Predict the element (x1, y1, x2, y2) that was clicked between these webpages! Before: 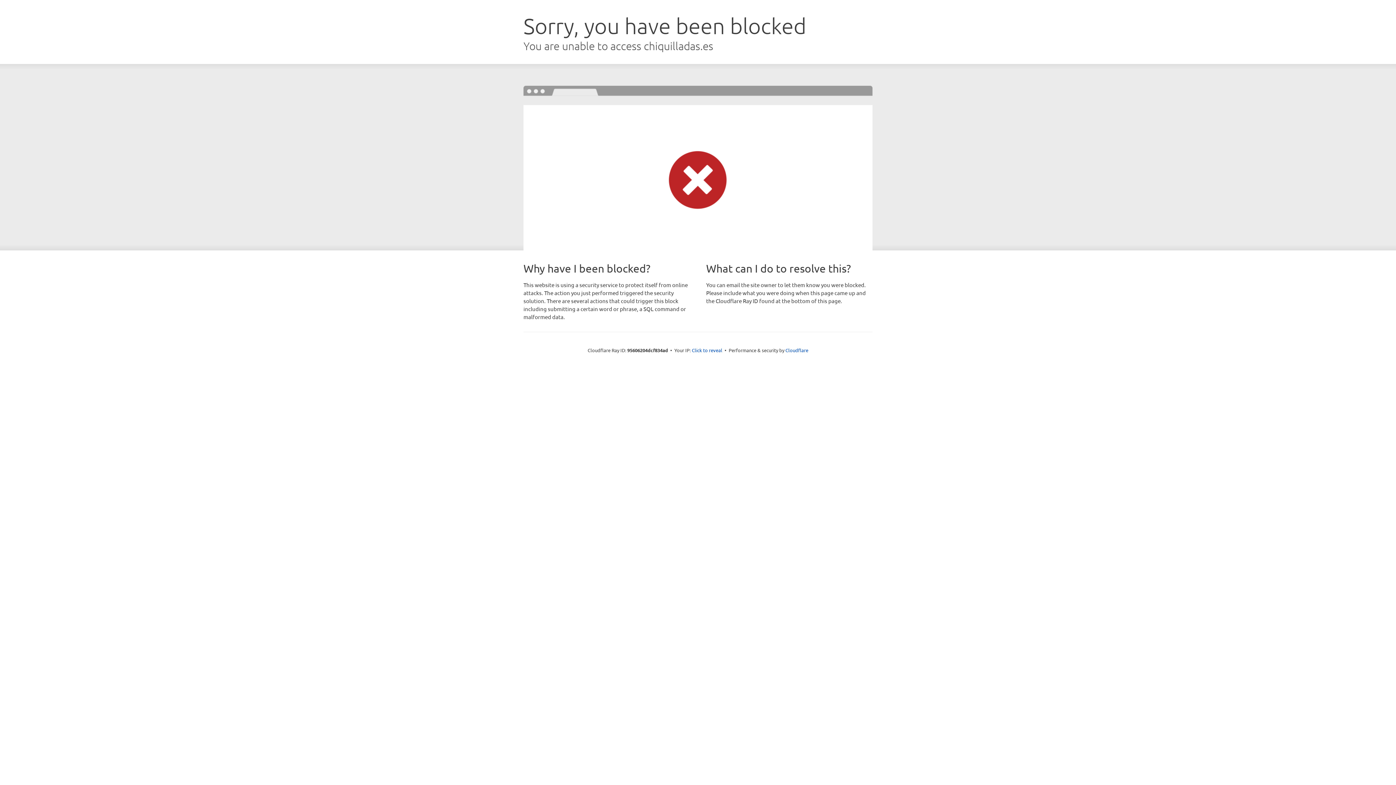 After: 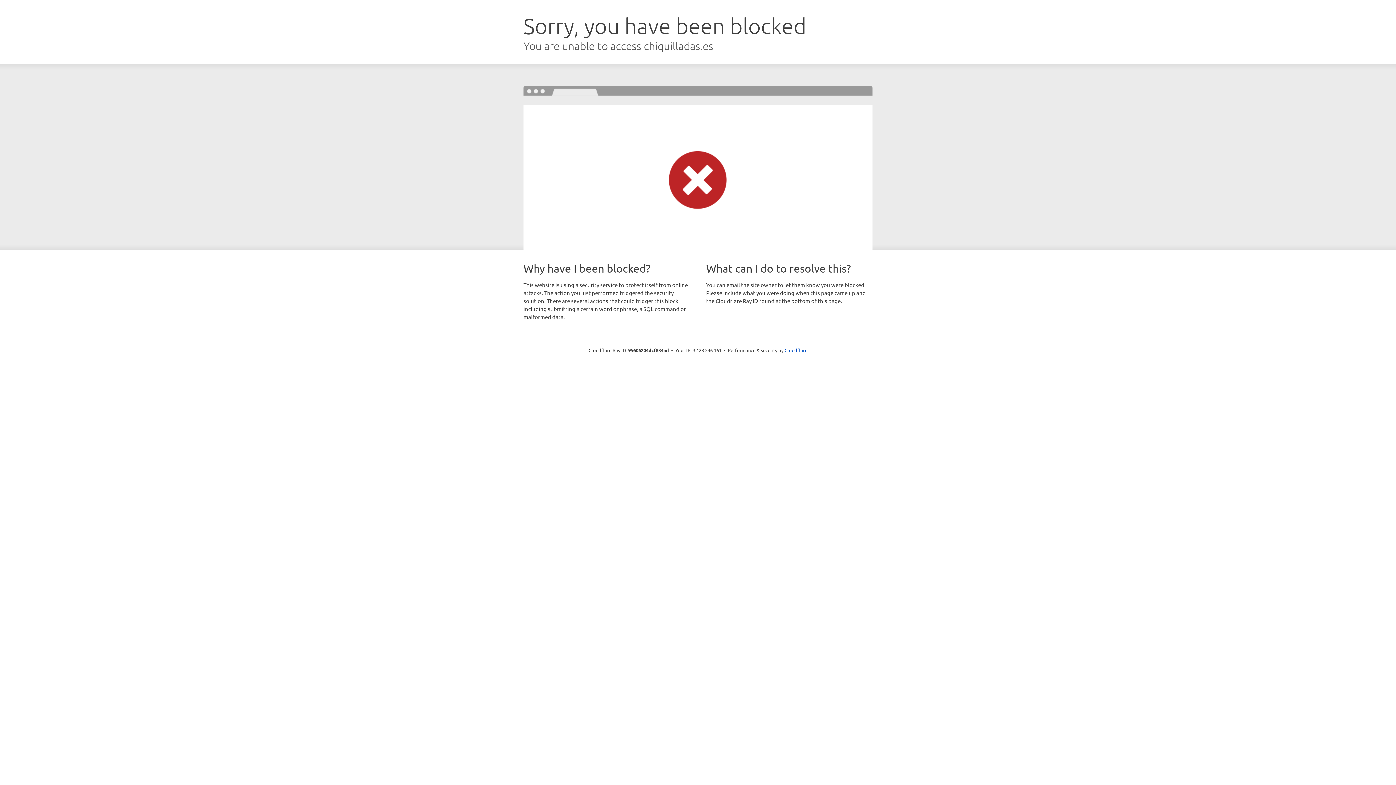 Action: label: Click to reveal bbox: (692, 346, 722, 353)